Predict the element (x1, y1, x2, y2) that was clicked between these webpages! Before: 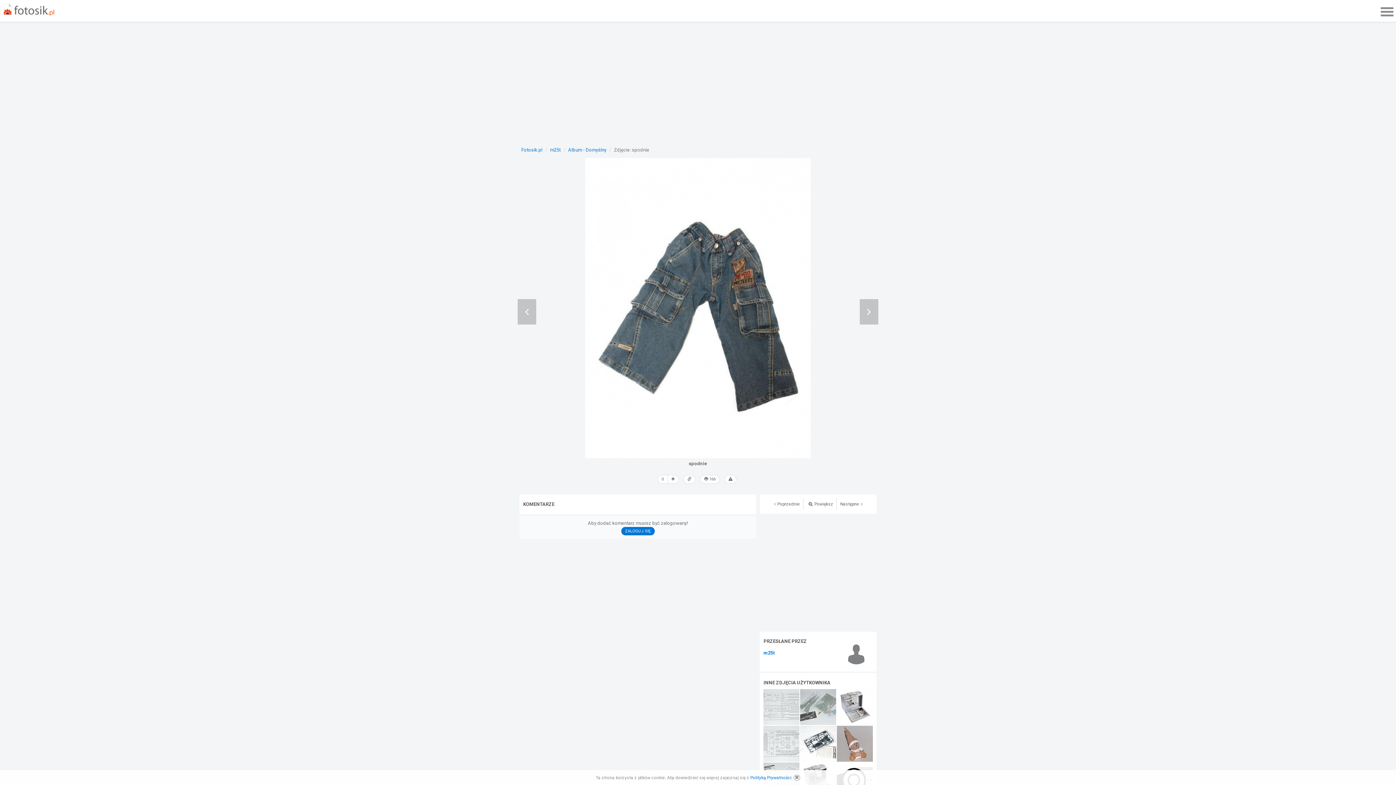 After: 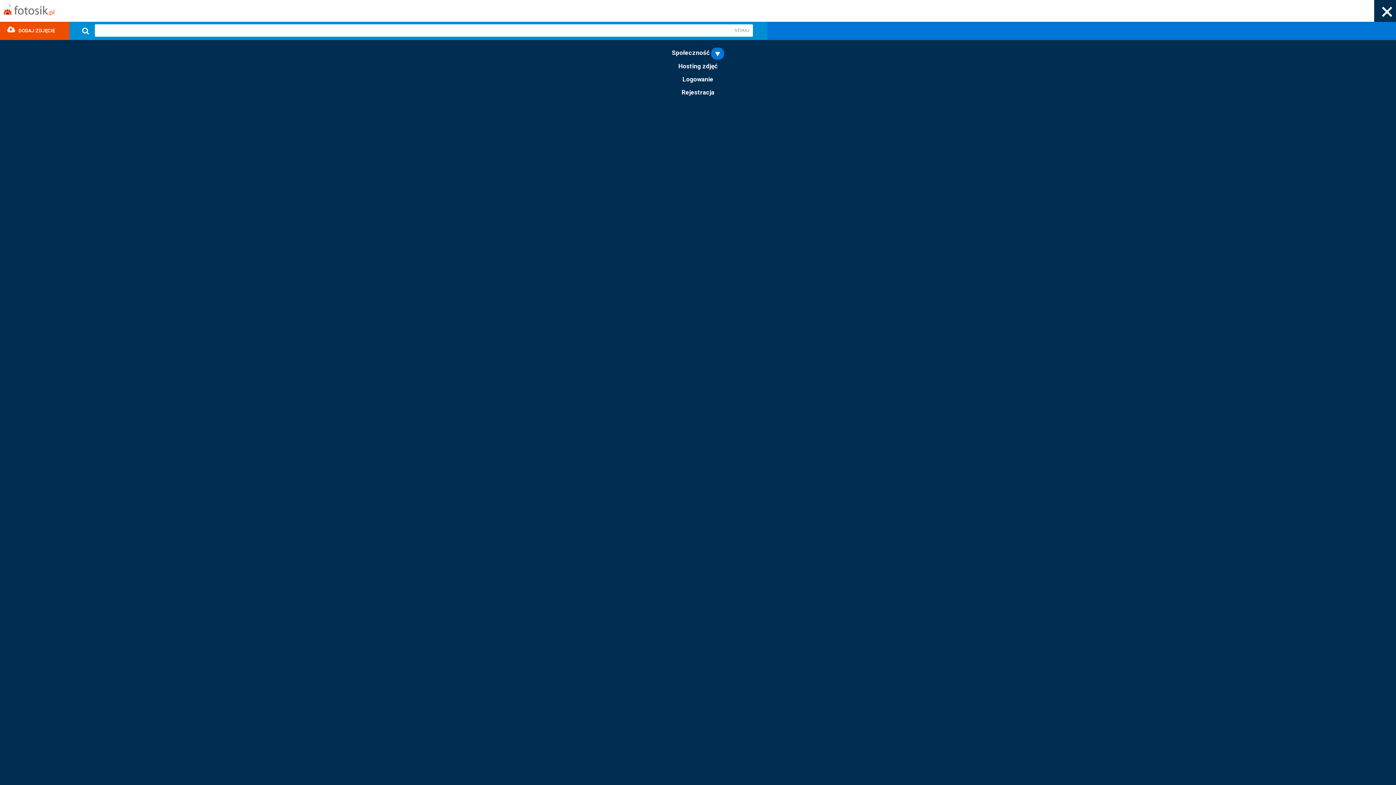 Action: bbox: (1374, 0, 1396, 21)